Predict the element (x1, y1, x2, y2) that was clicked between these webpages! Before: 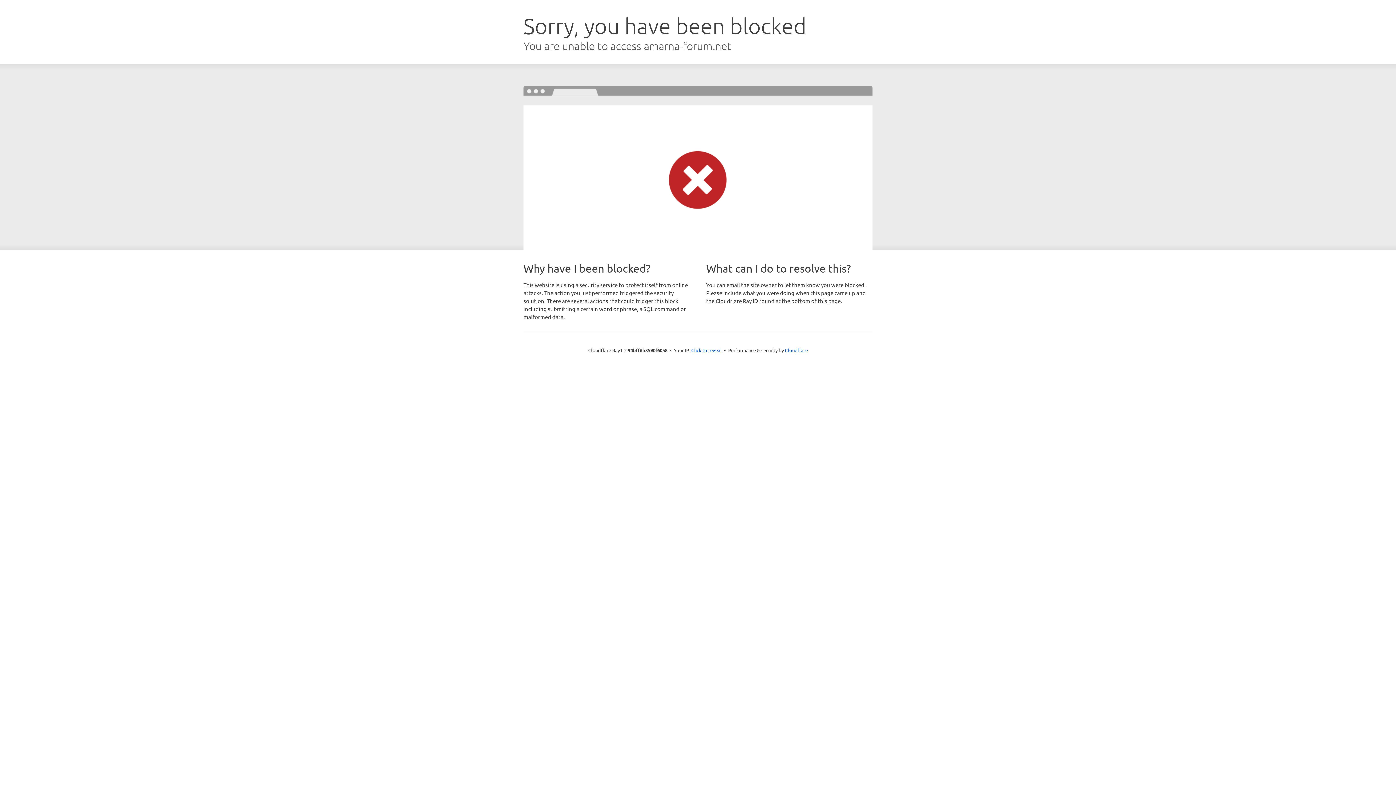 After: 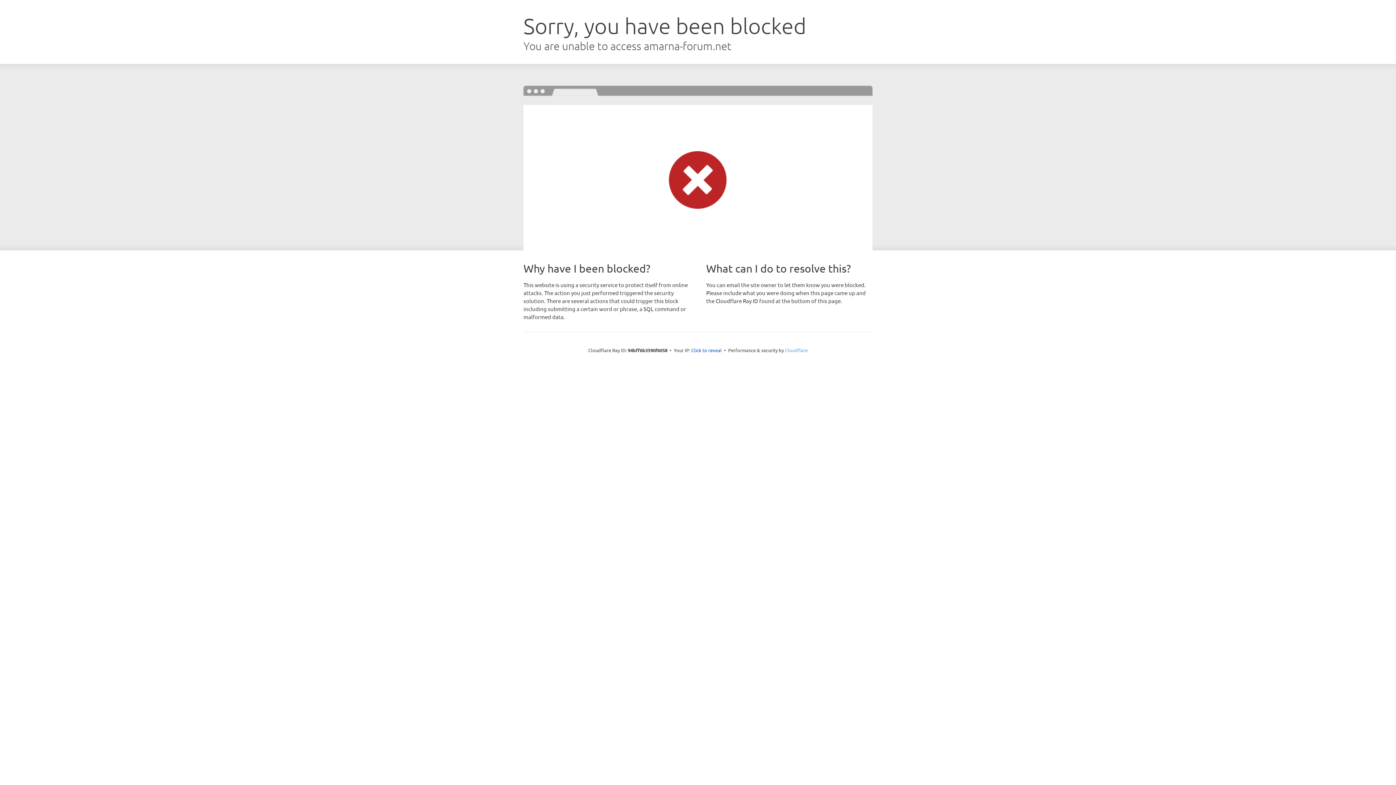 Action: label: Cloudflare bbox: (785, 347, 808, 353)